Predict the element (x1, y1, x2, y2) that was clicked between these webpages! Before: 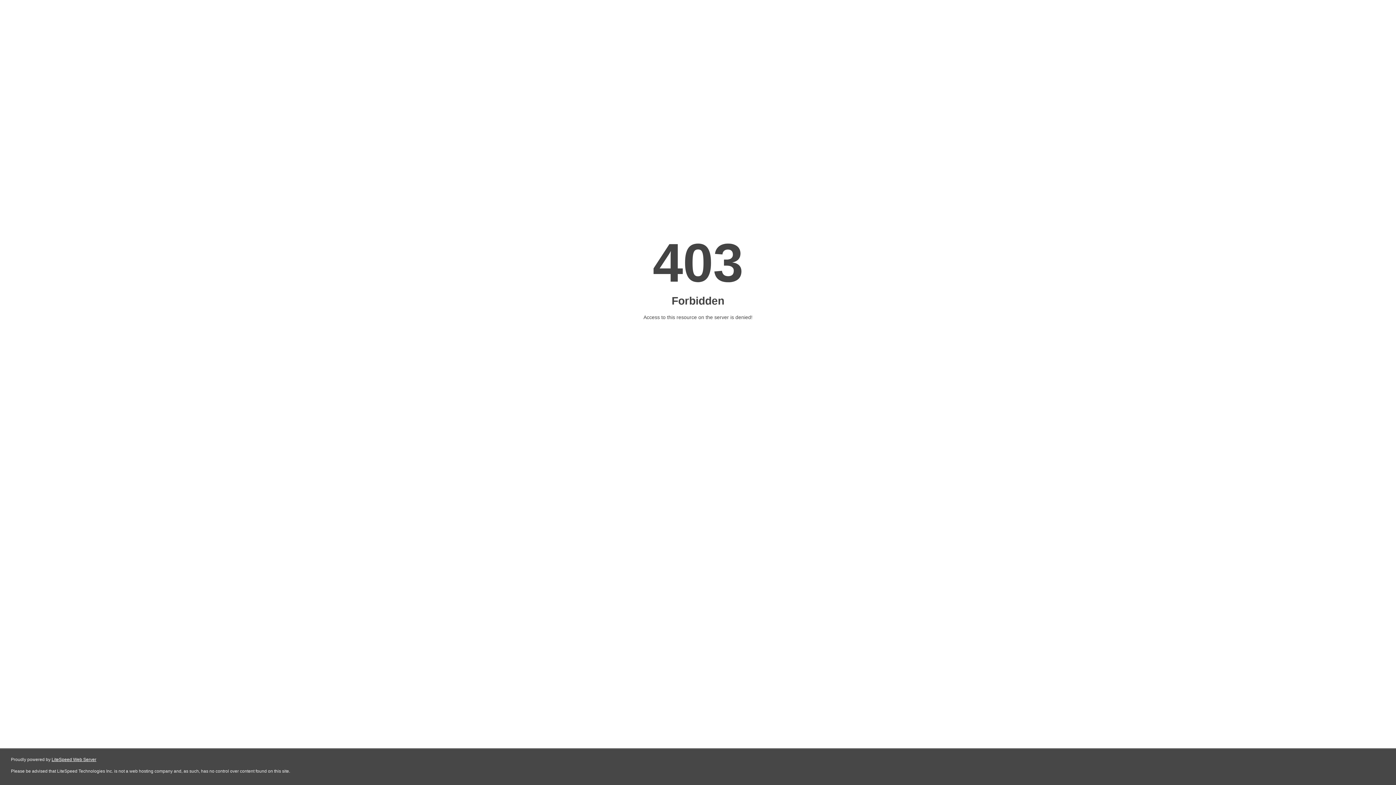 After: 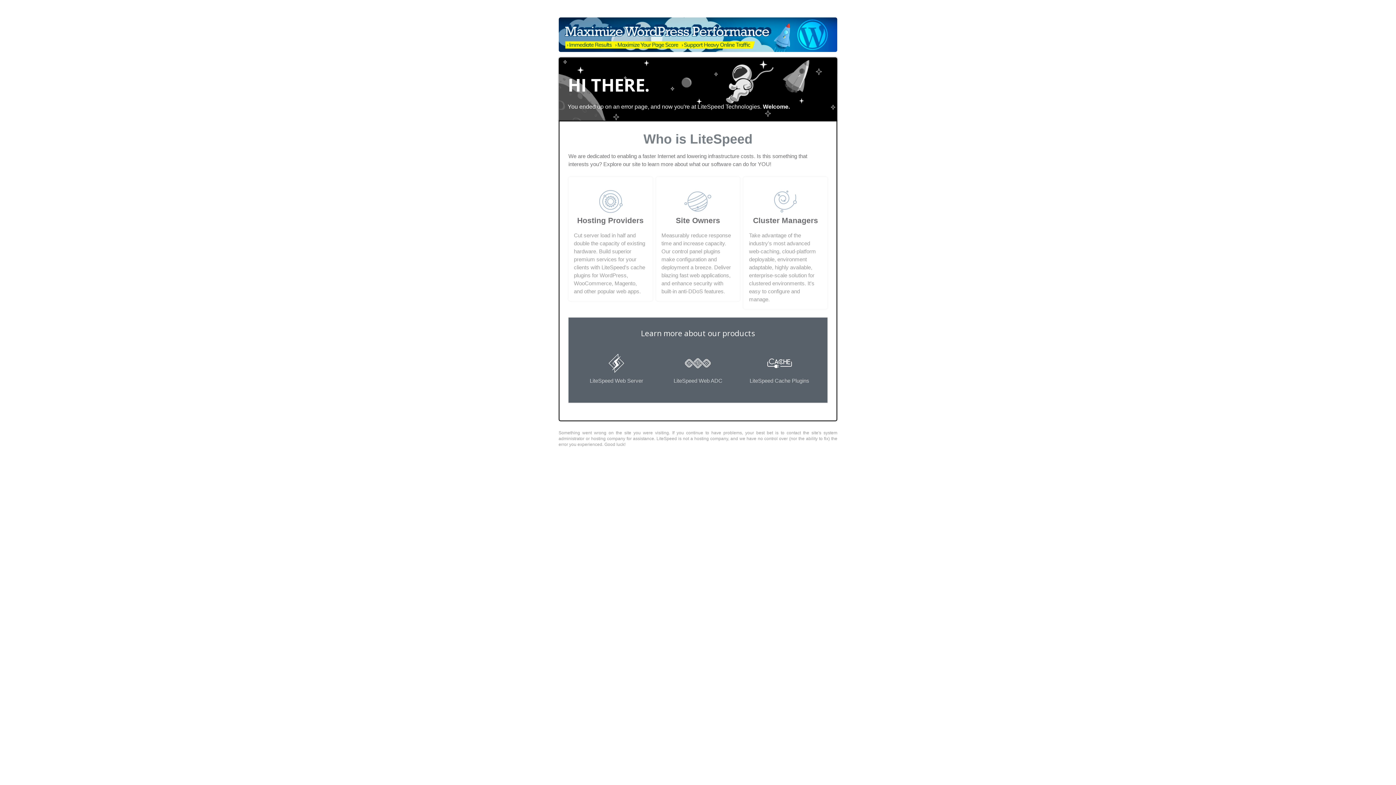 Action: bbox: (51, 757, 96, 762) label: LiteSpeed Web Server